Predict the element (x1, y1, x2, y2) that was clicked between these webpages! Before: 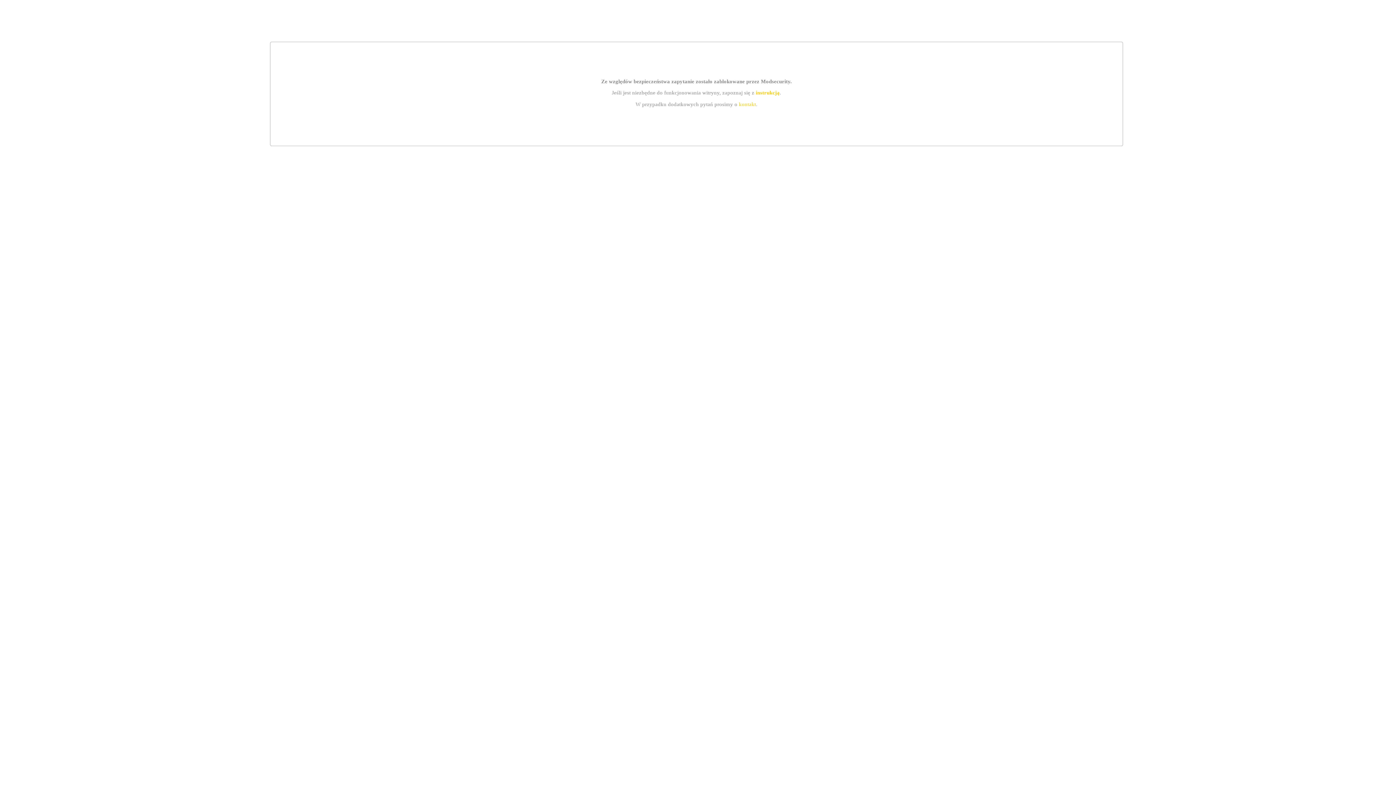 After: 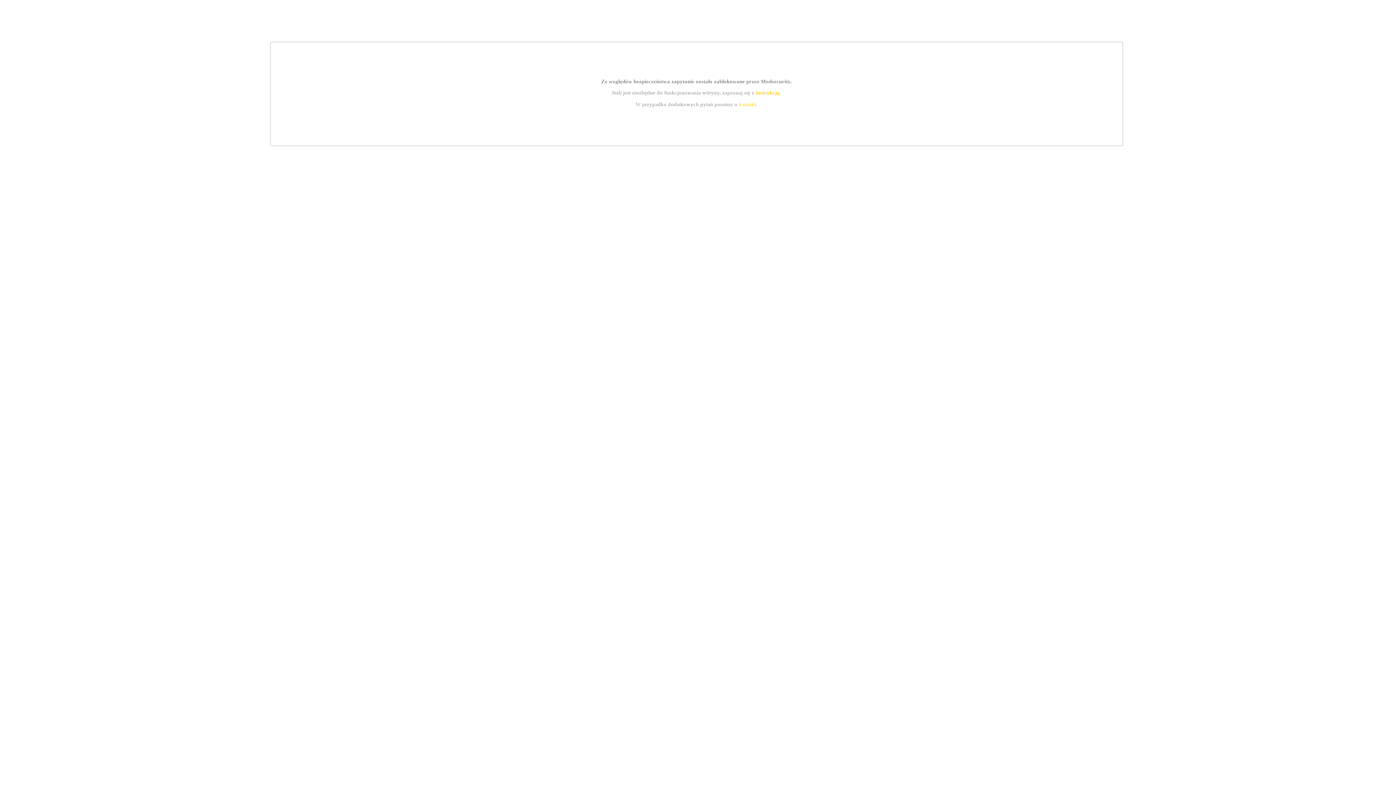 Action: label: instrukcją bbox: (755, 89, 779, 95)